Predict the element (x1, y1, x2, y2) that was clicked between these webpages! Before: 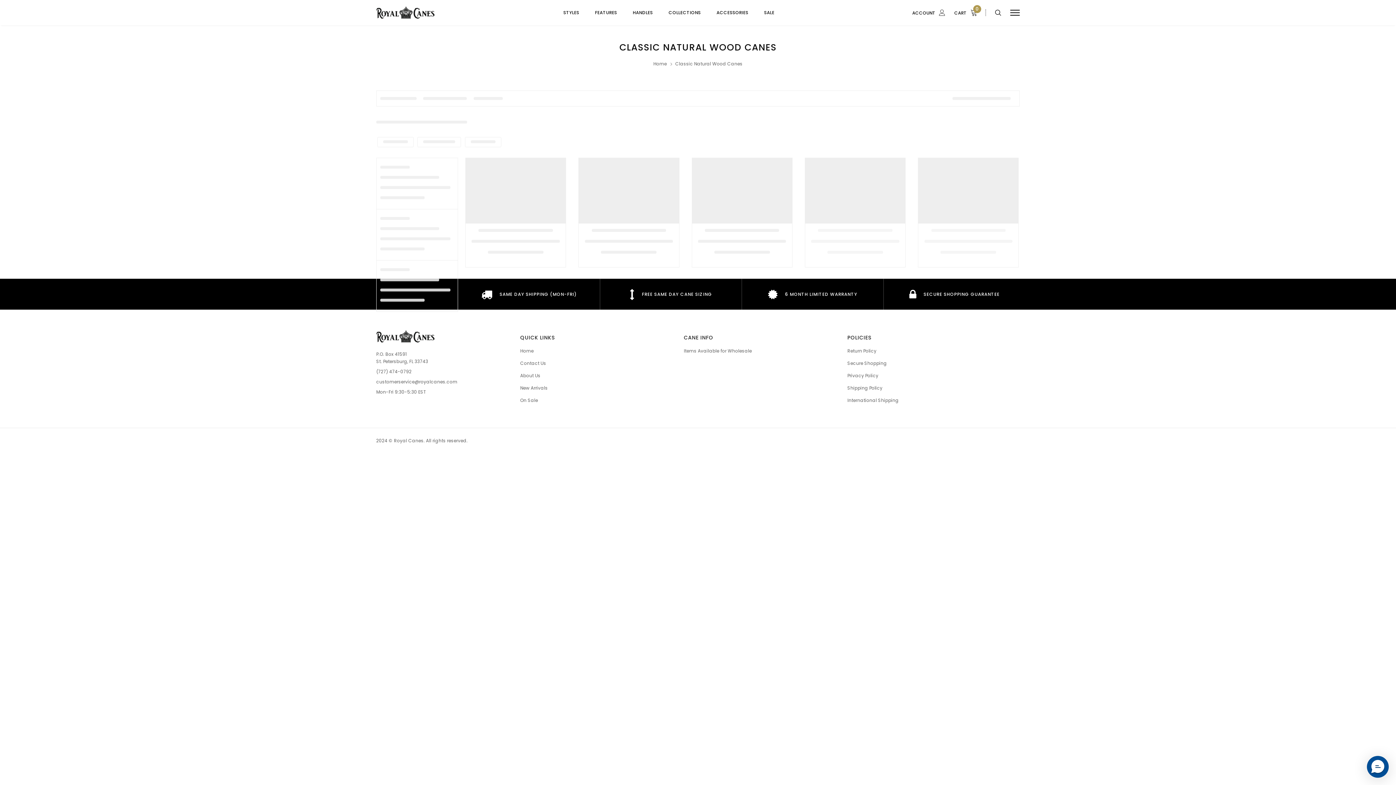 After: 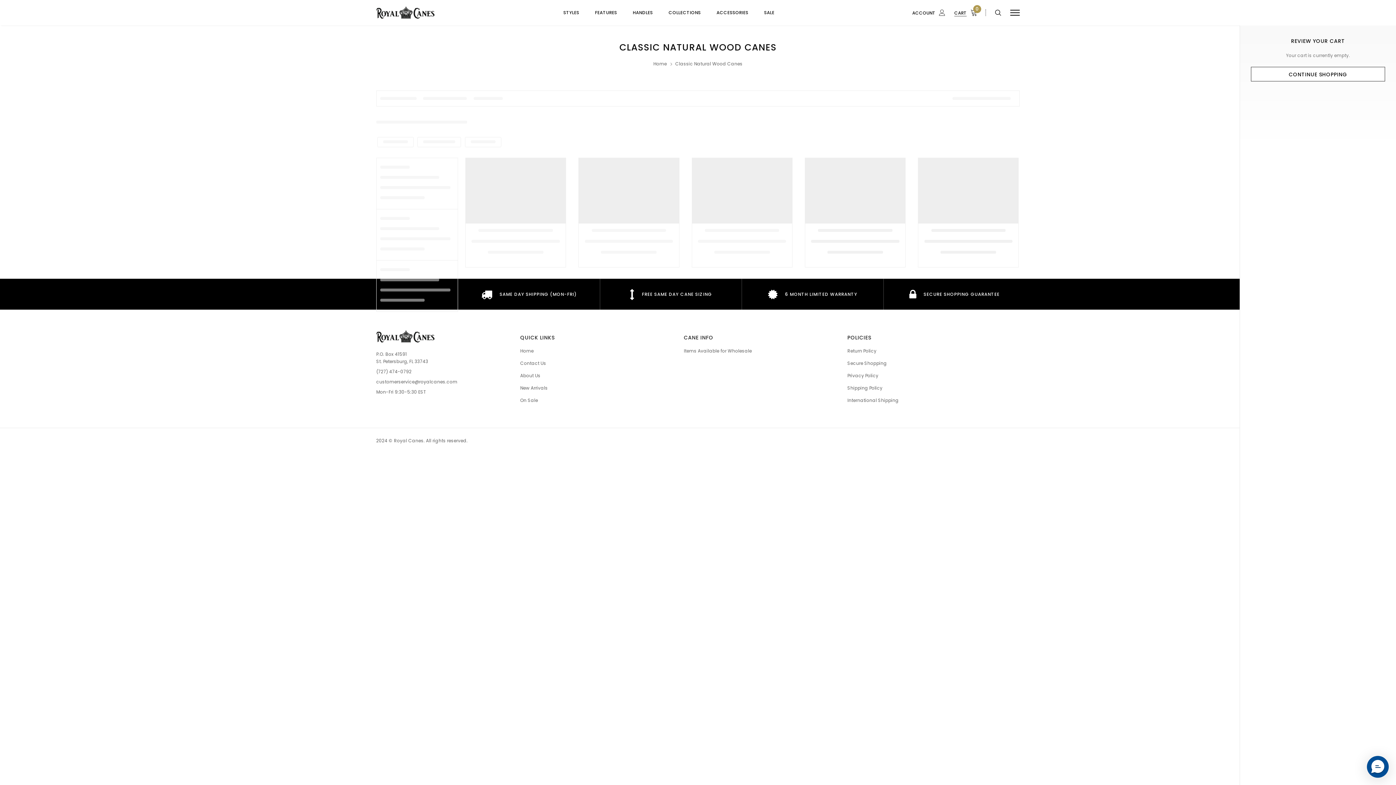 Action: bbox: (954, 8, 981, 16) label: CART
0